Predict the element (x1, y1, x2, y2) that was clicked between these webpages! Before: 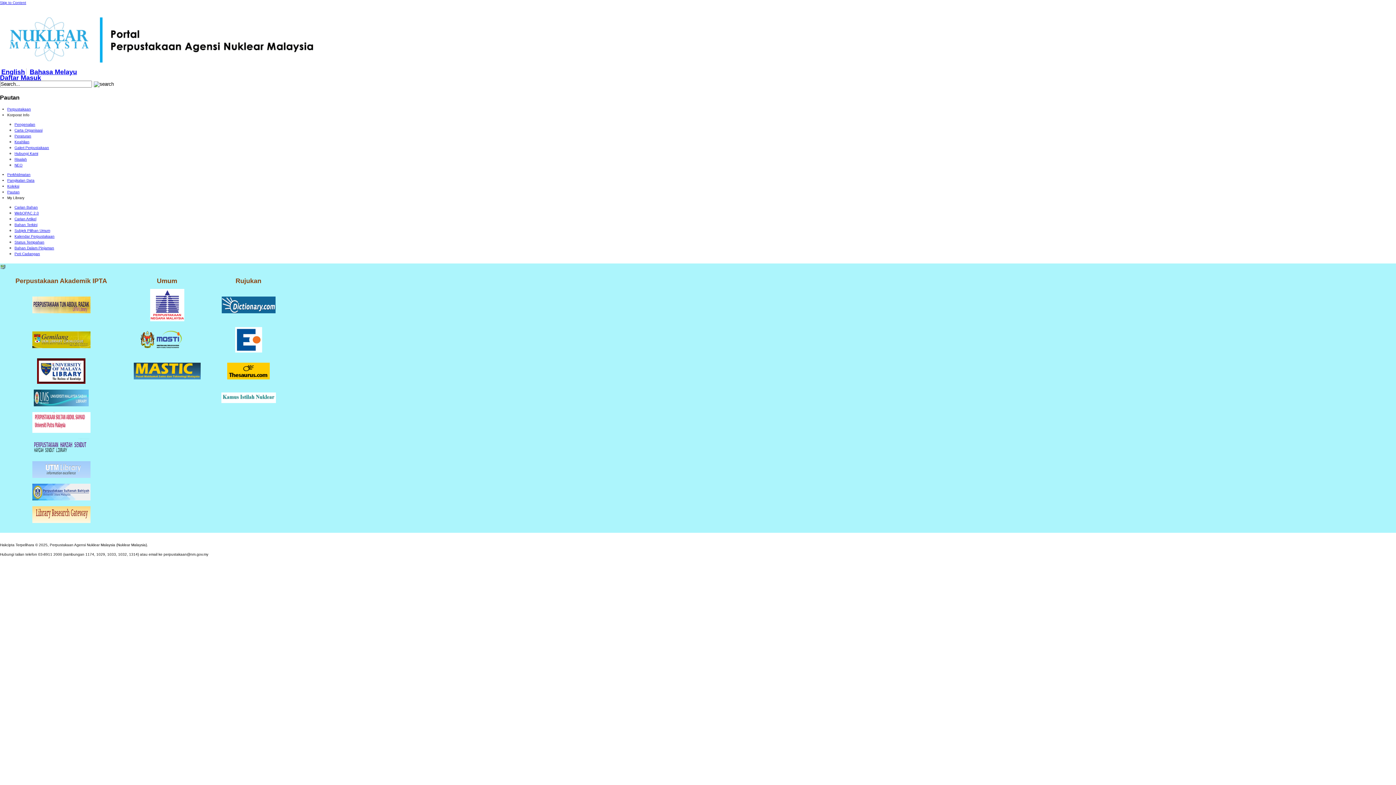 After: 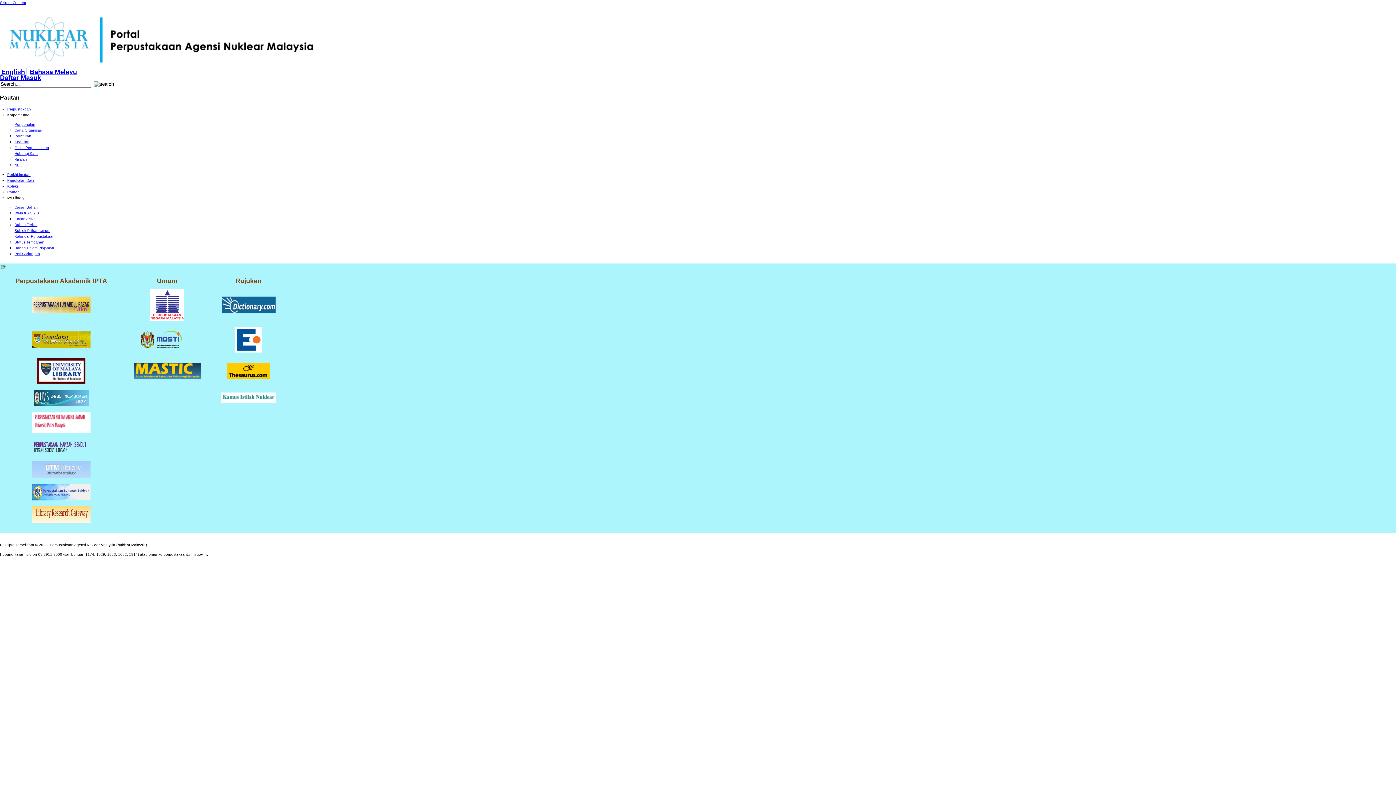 Action: label: Skip to Content bbox: (0, 0, 26, 4)